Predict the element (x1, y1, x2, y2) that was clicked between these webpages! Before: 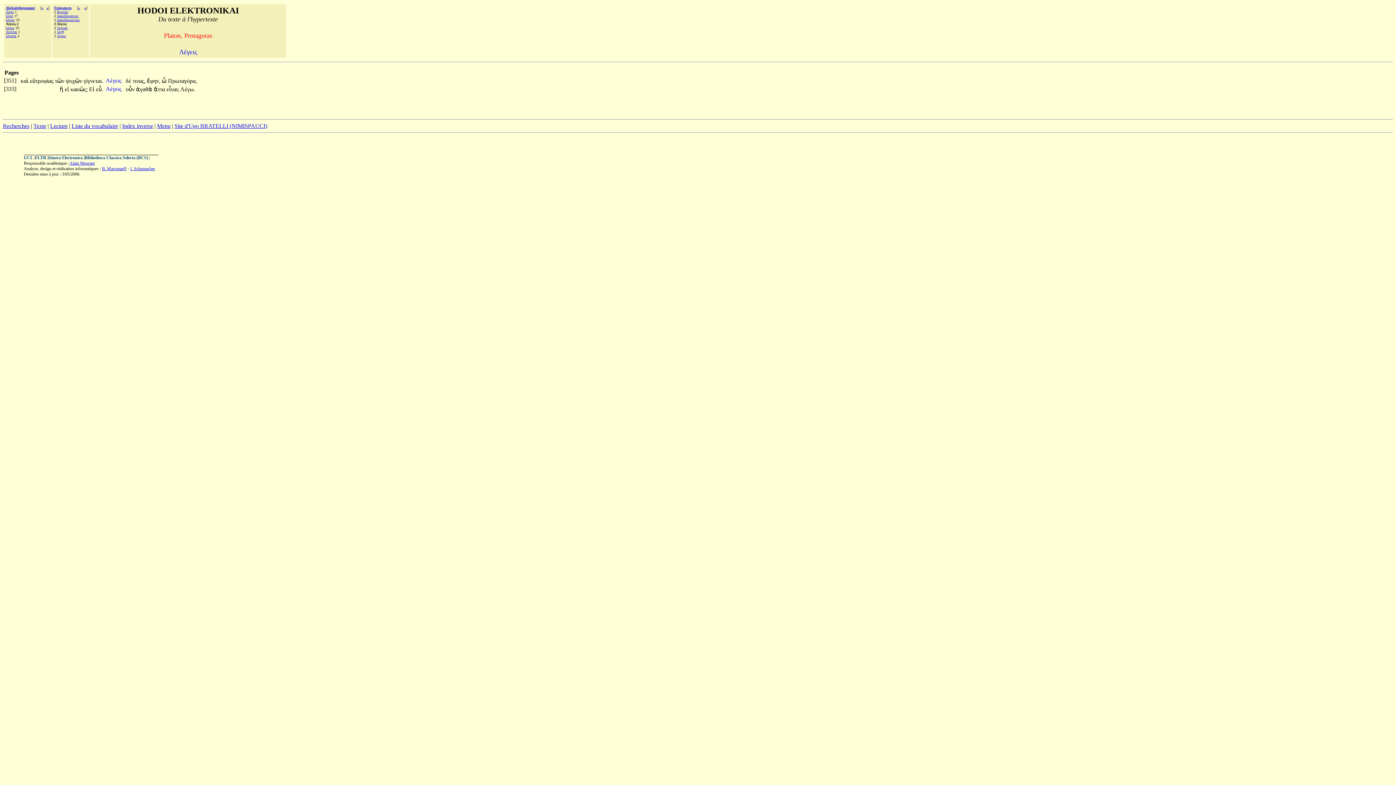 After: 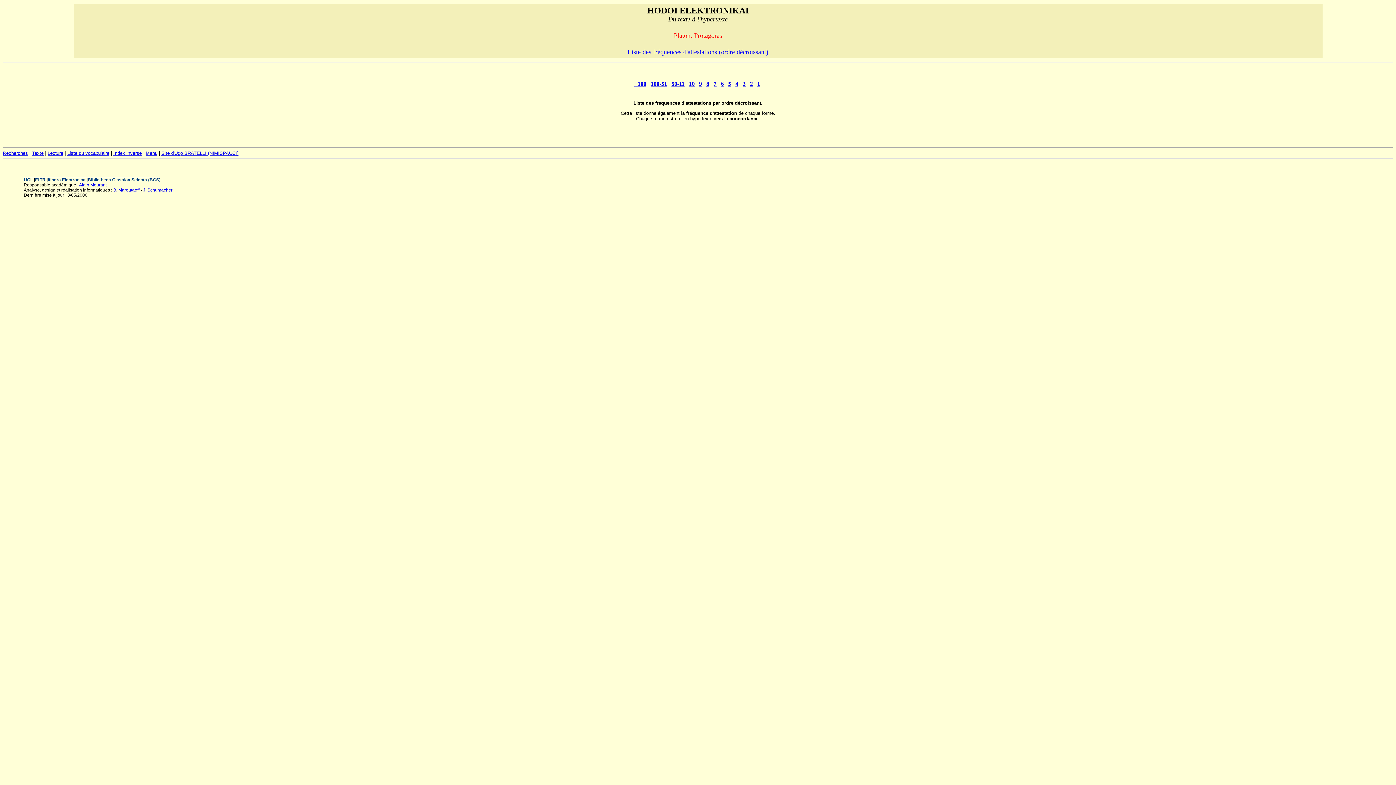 Action: bbox: (54, 5, 71, 9) label: Fréquences